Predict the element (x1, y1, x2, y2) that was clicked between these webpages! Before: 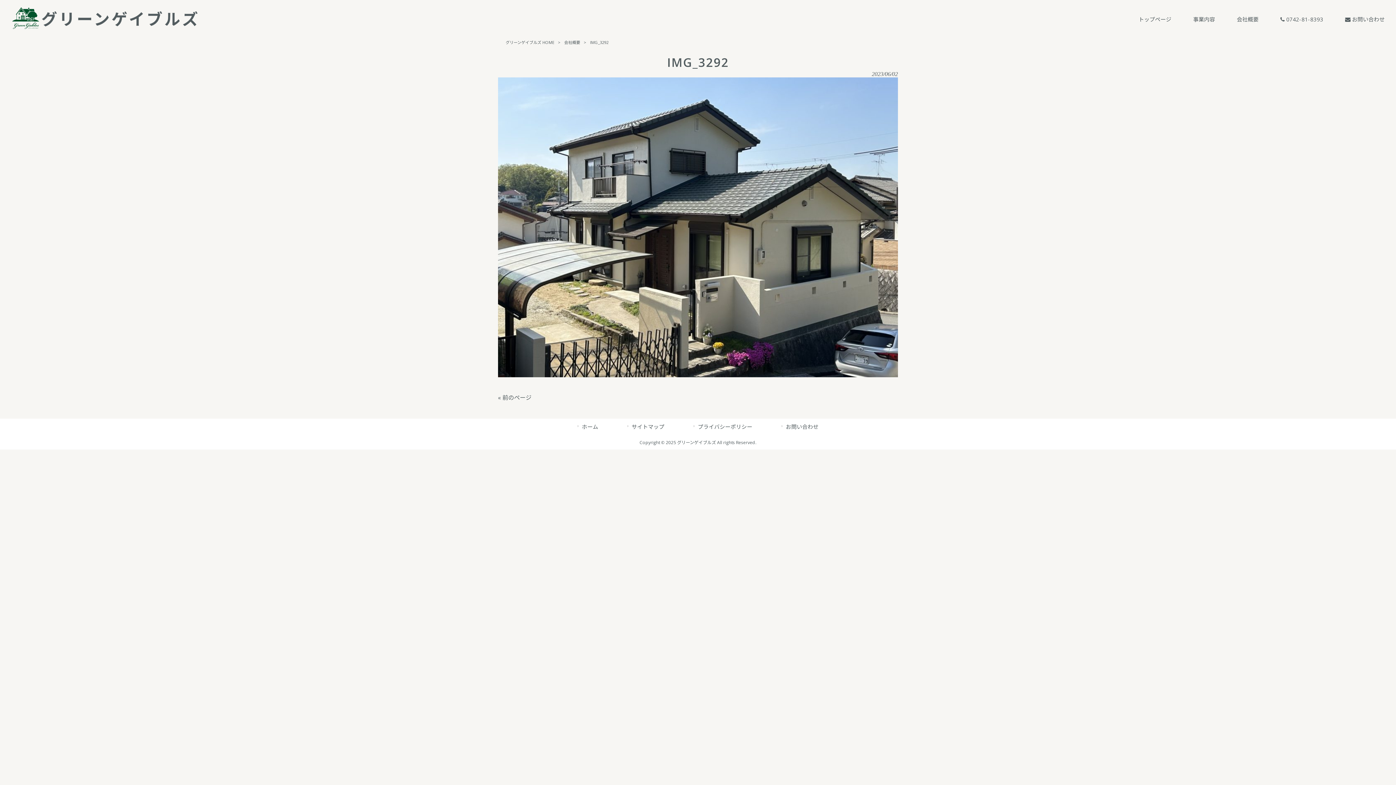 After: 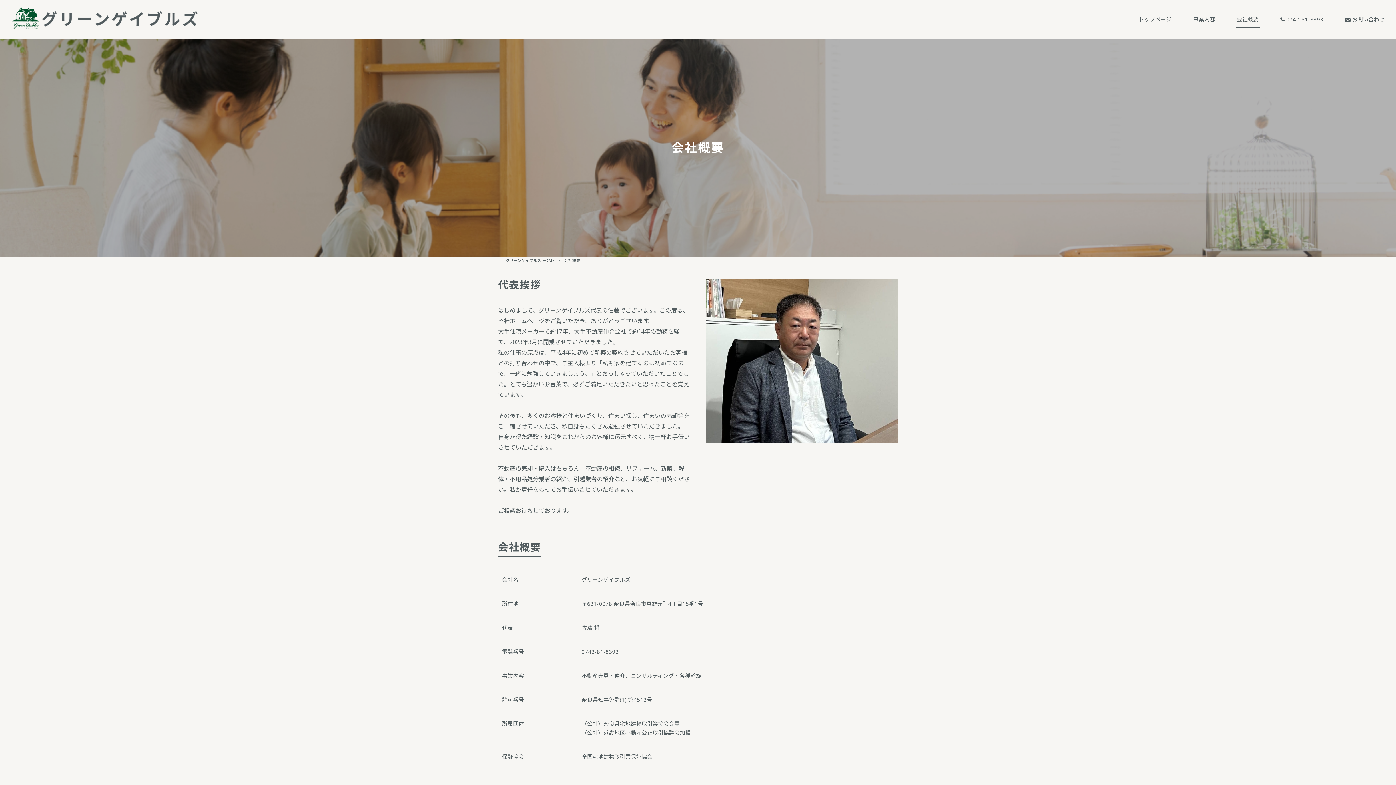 Action: label: 会社概要 bbox: (1226, 14, 1270, 35)